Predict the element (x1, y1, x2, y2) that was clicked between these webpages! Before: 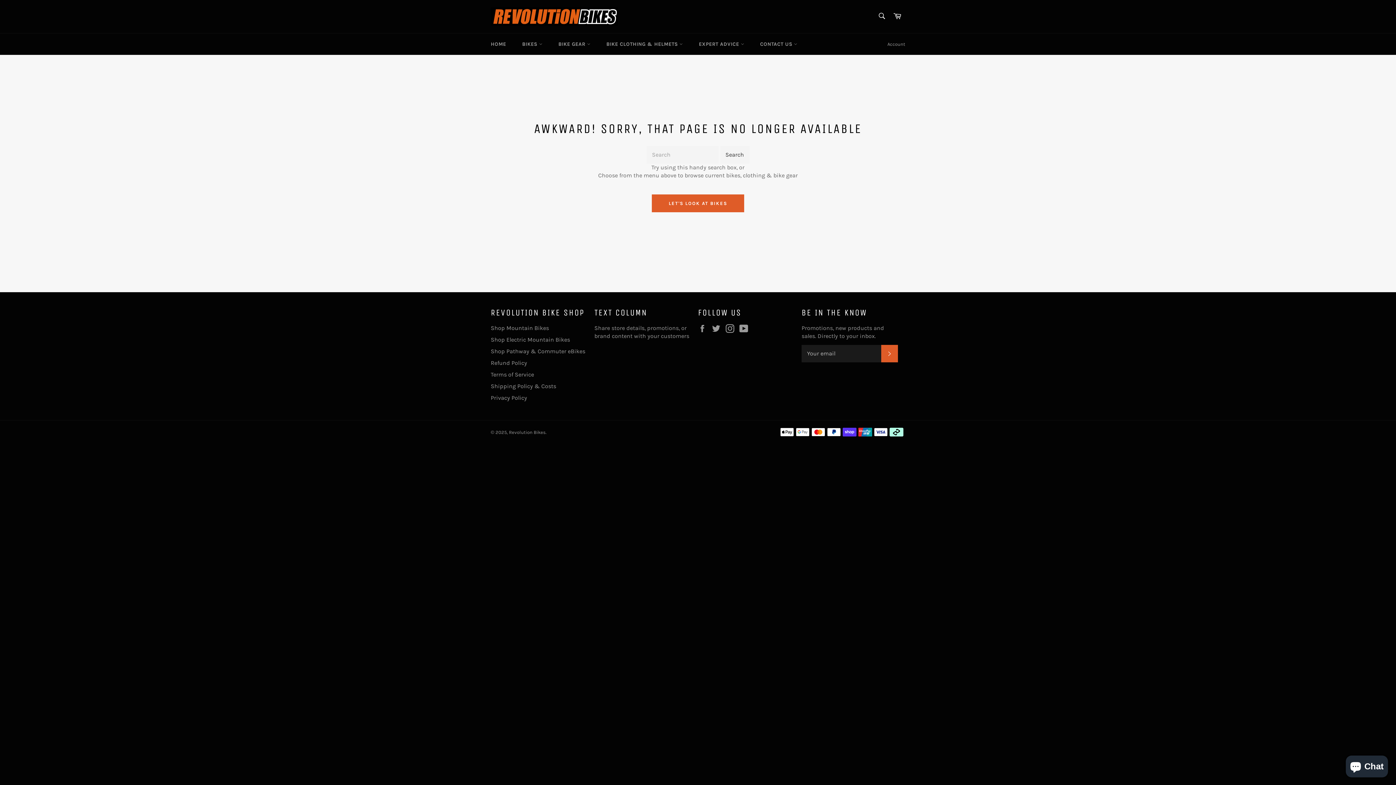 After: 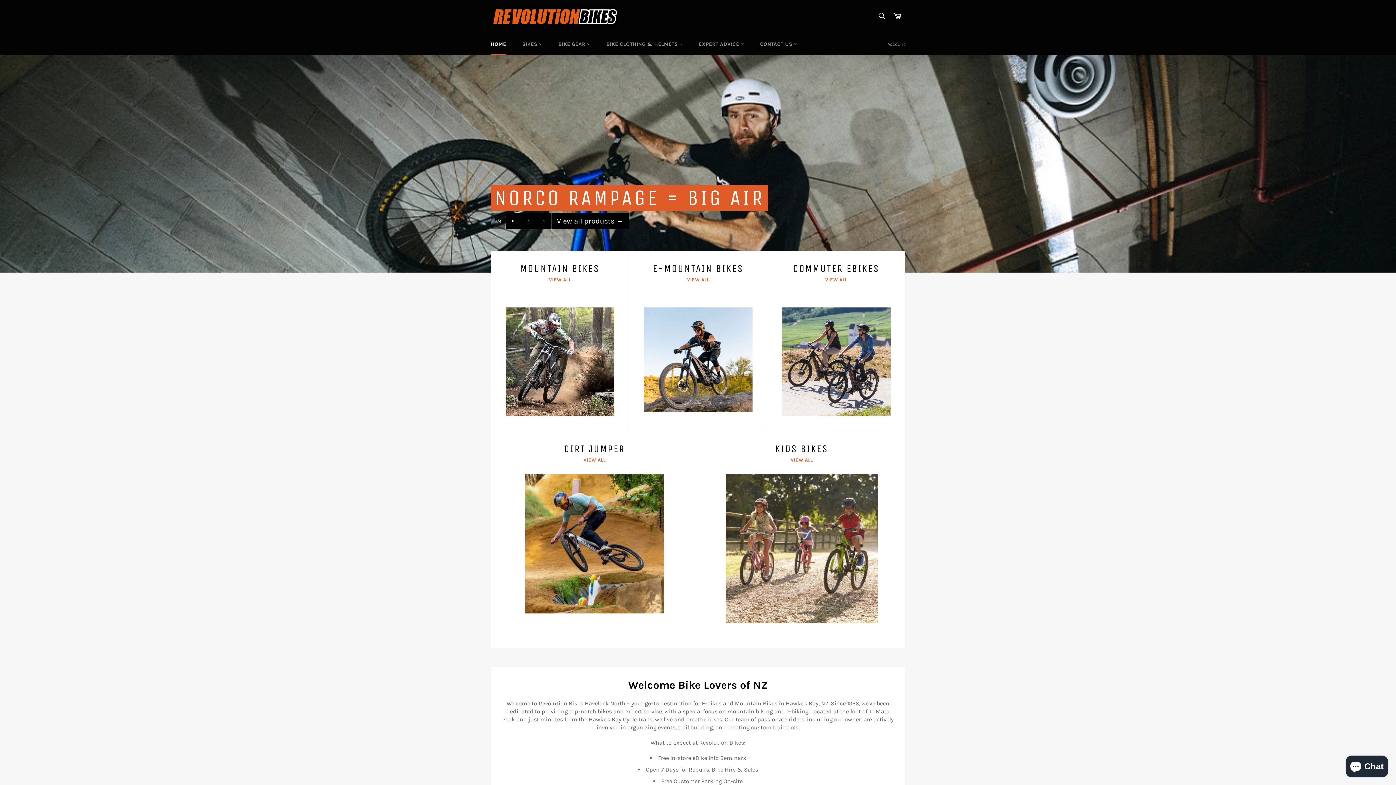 Action: bbox: (490, 7, 618, 25)